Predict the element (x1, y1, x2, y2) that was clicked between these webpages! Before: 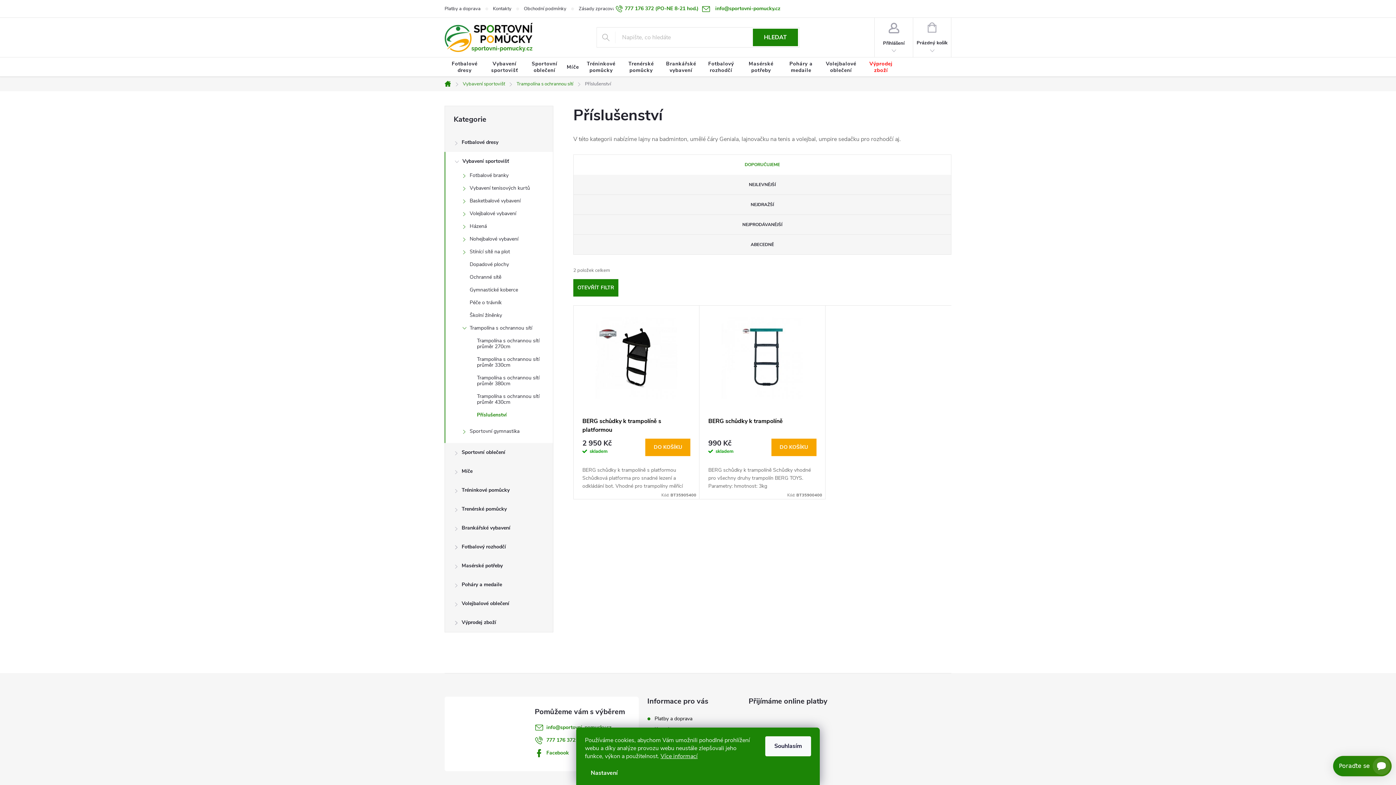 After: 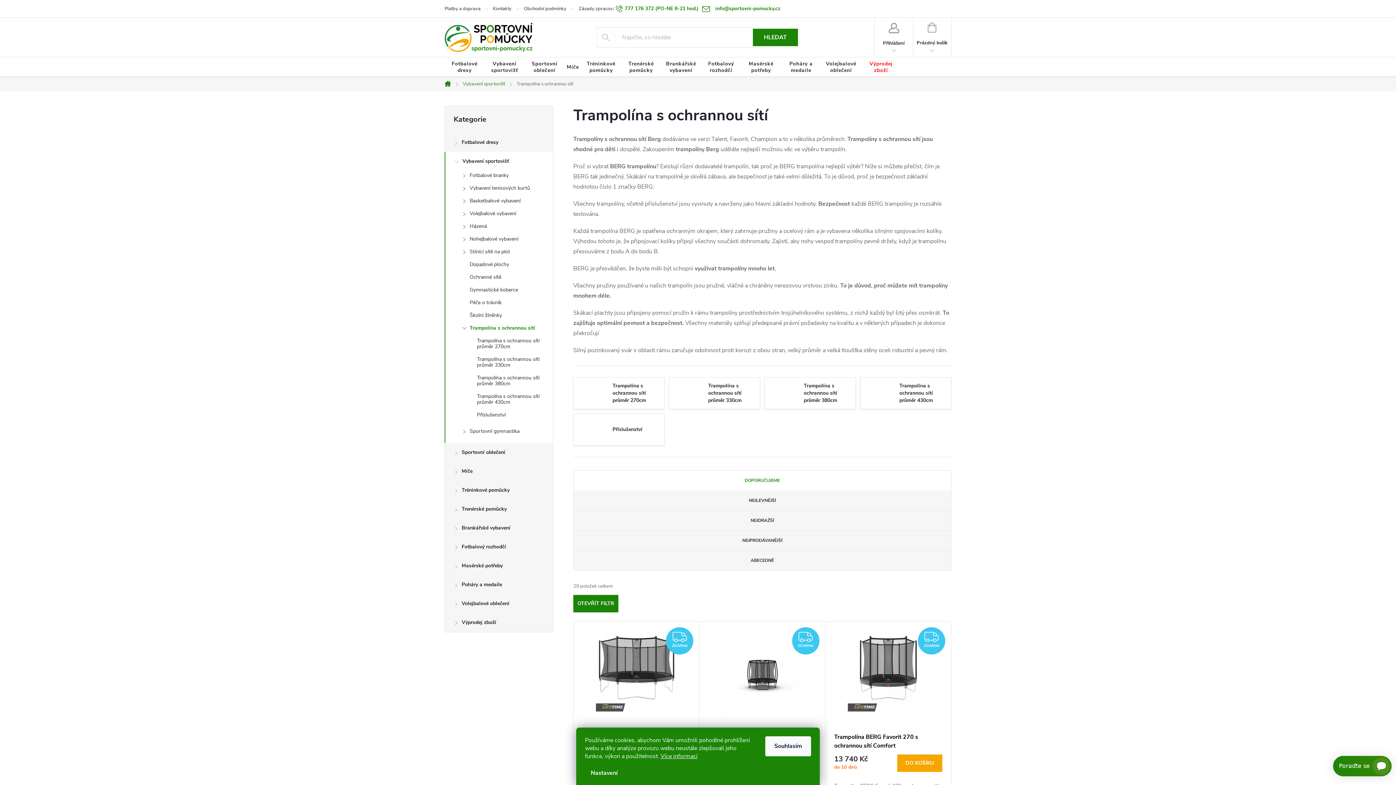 Action: bbox: (445, 323, 553, 336) label: Trampolína s ochrannou sítí
 